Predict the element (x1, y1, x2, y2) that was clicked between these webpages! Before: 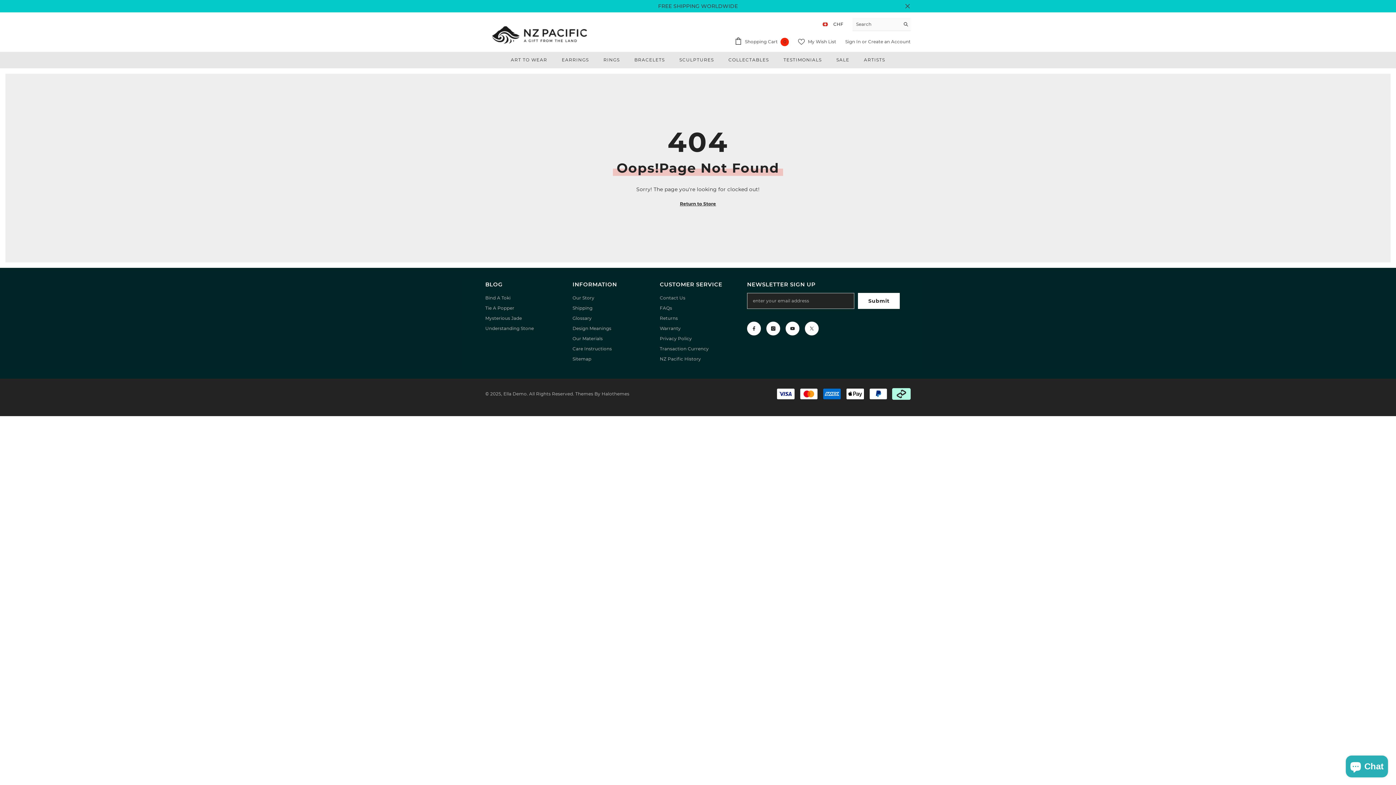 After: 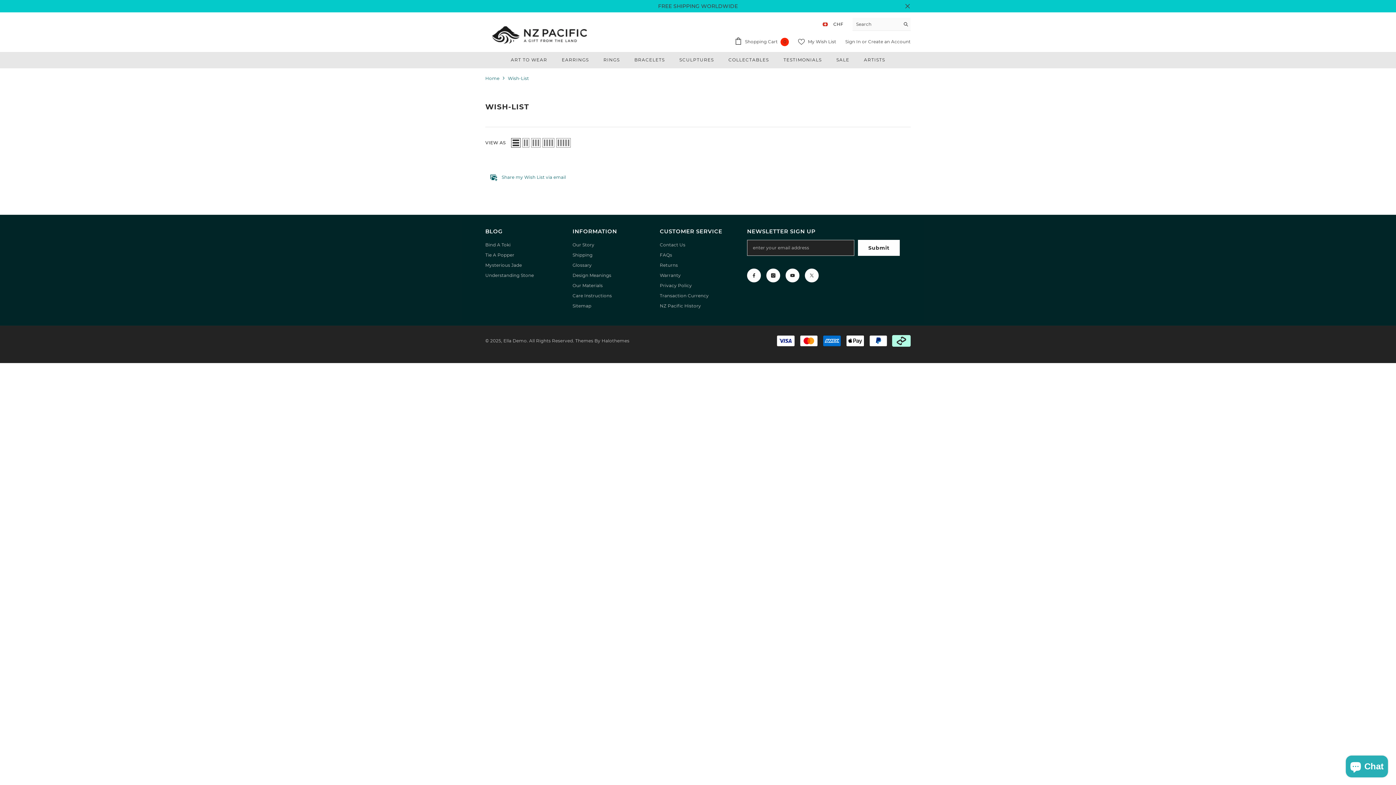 Action: label:  My Wish List bbox: (798, 38, 836, 45)